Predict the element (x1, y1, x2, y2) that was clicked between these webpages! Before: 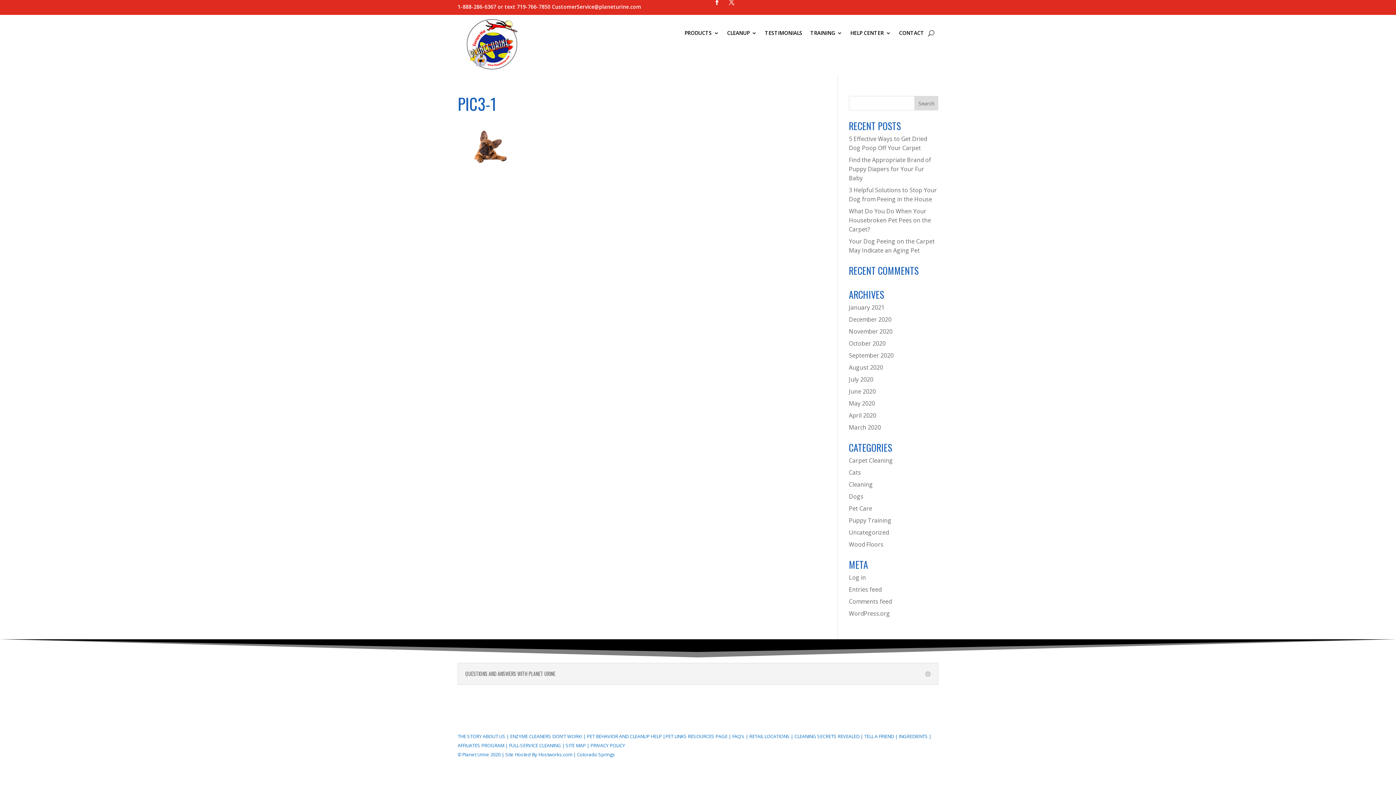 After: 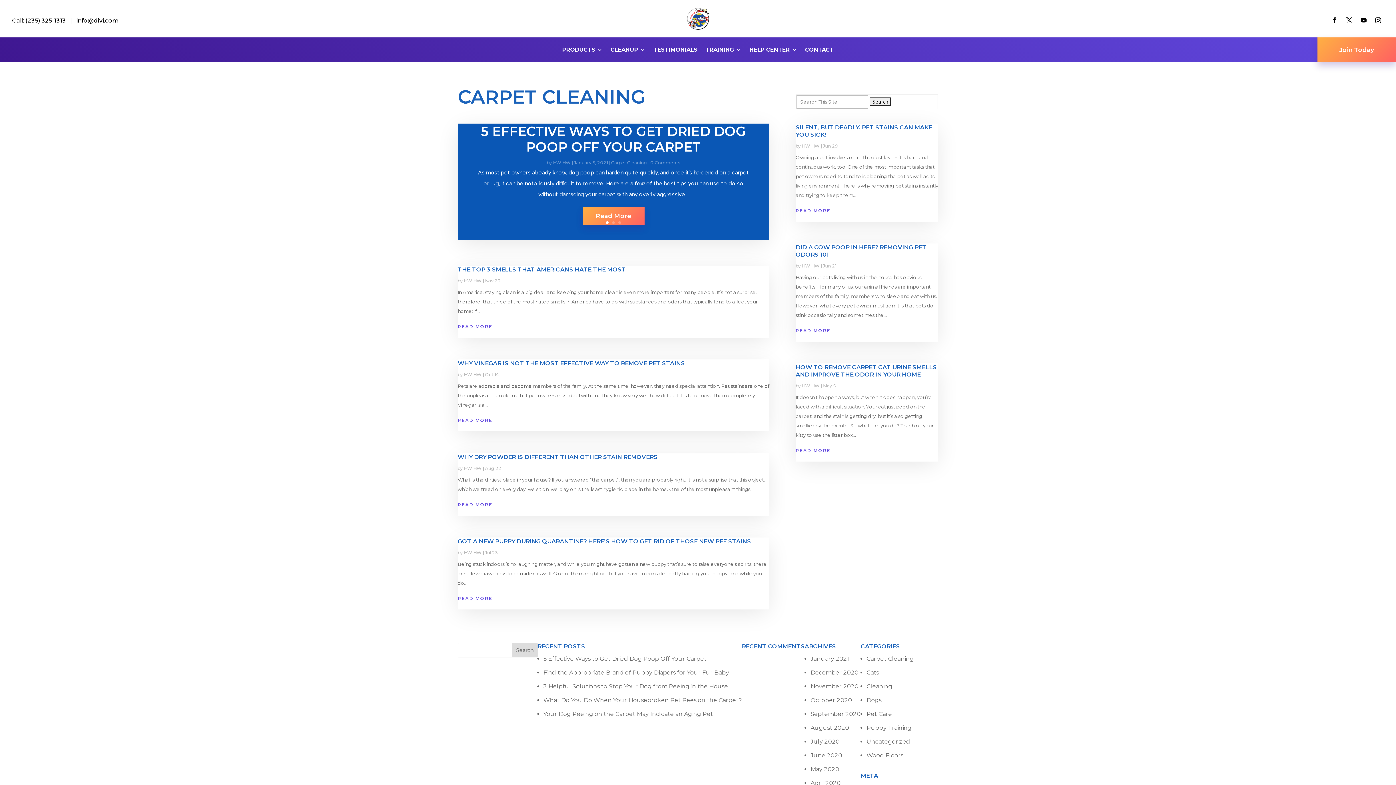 Action: bbox: (849, 456, 893, 464) label: Carpet Cleaning